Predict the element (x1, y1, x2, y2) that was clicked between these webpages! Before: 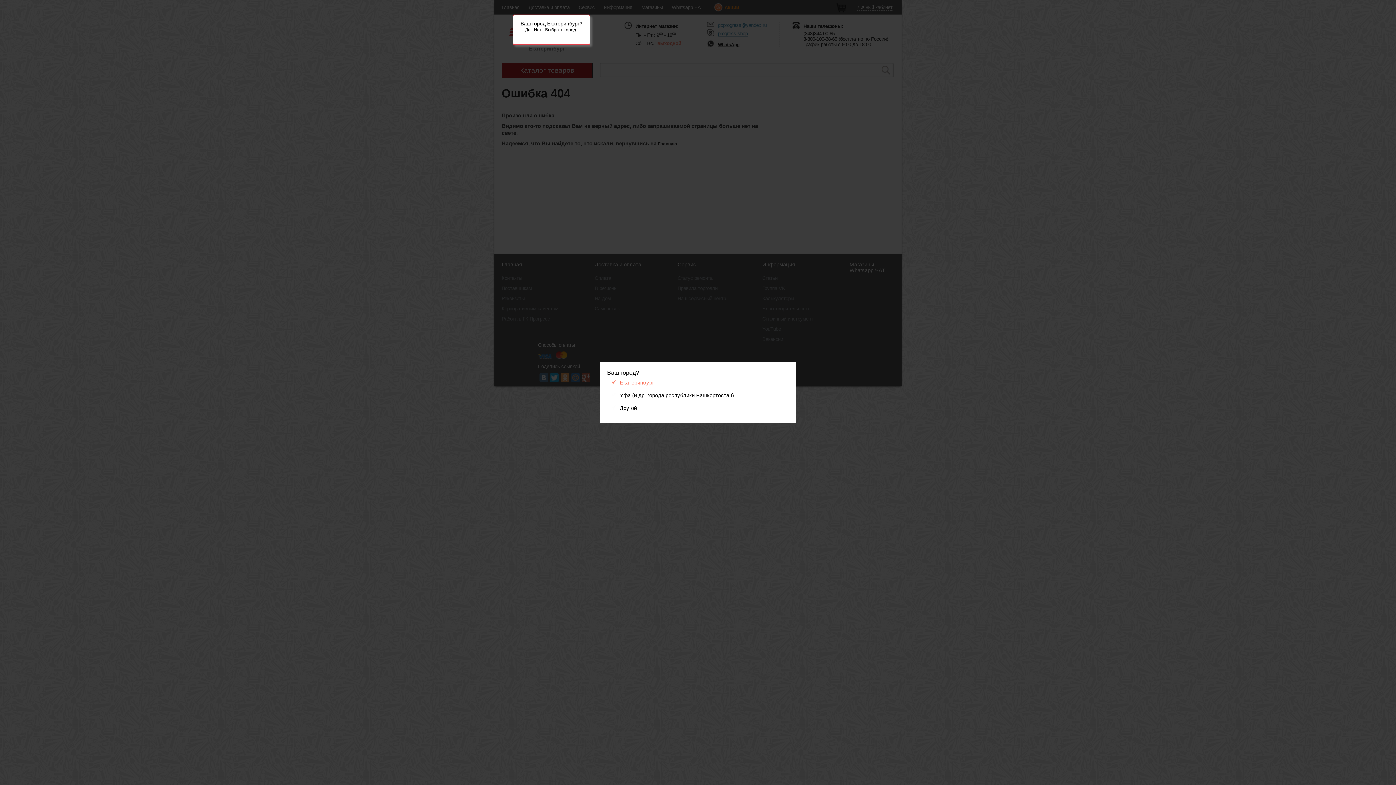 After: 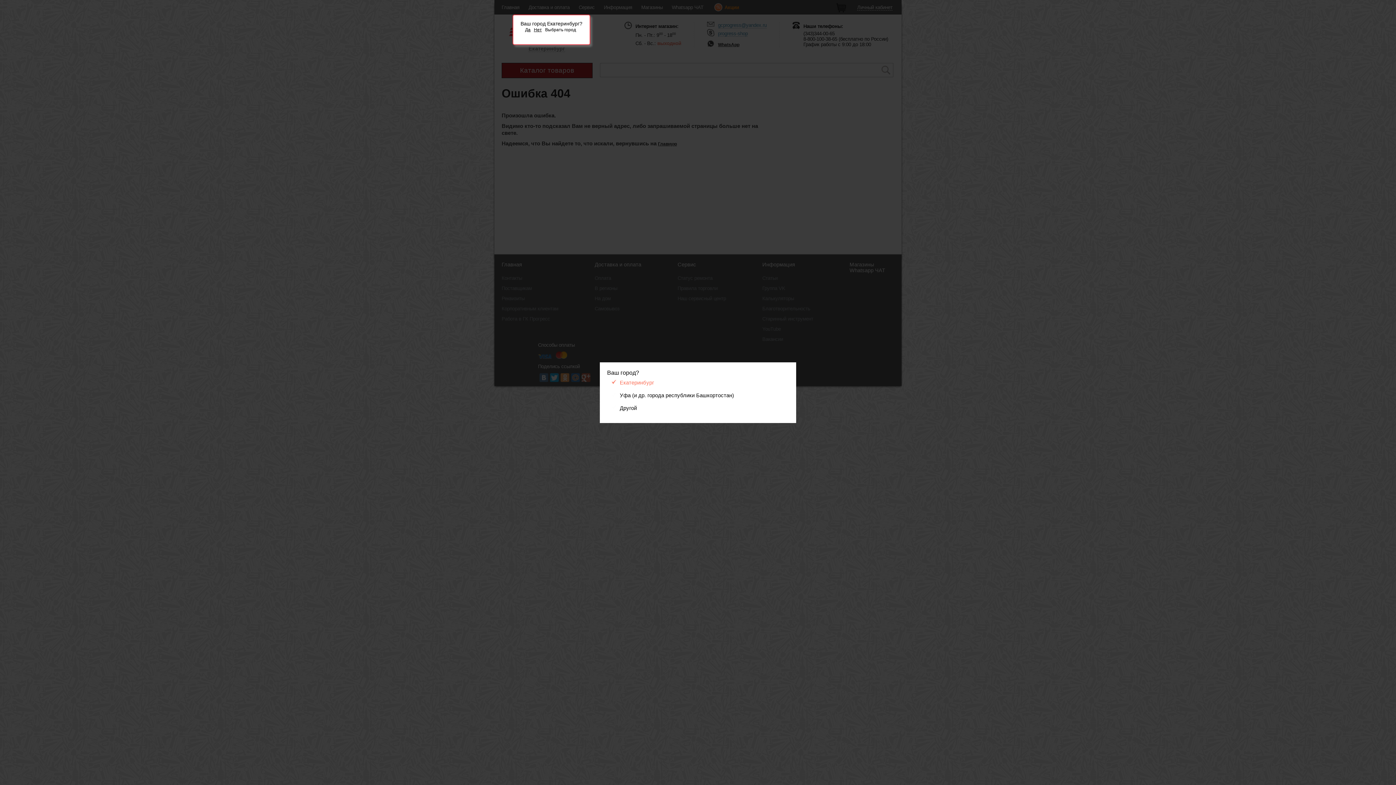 Action: bbox: (545, 27, 576, 32) label: Выбрать город